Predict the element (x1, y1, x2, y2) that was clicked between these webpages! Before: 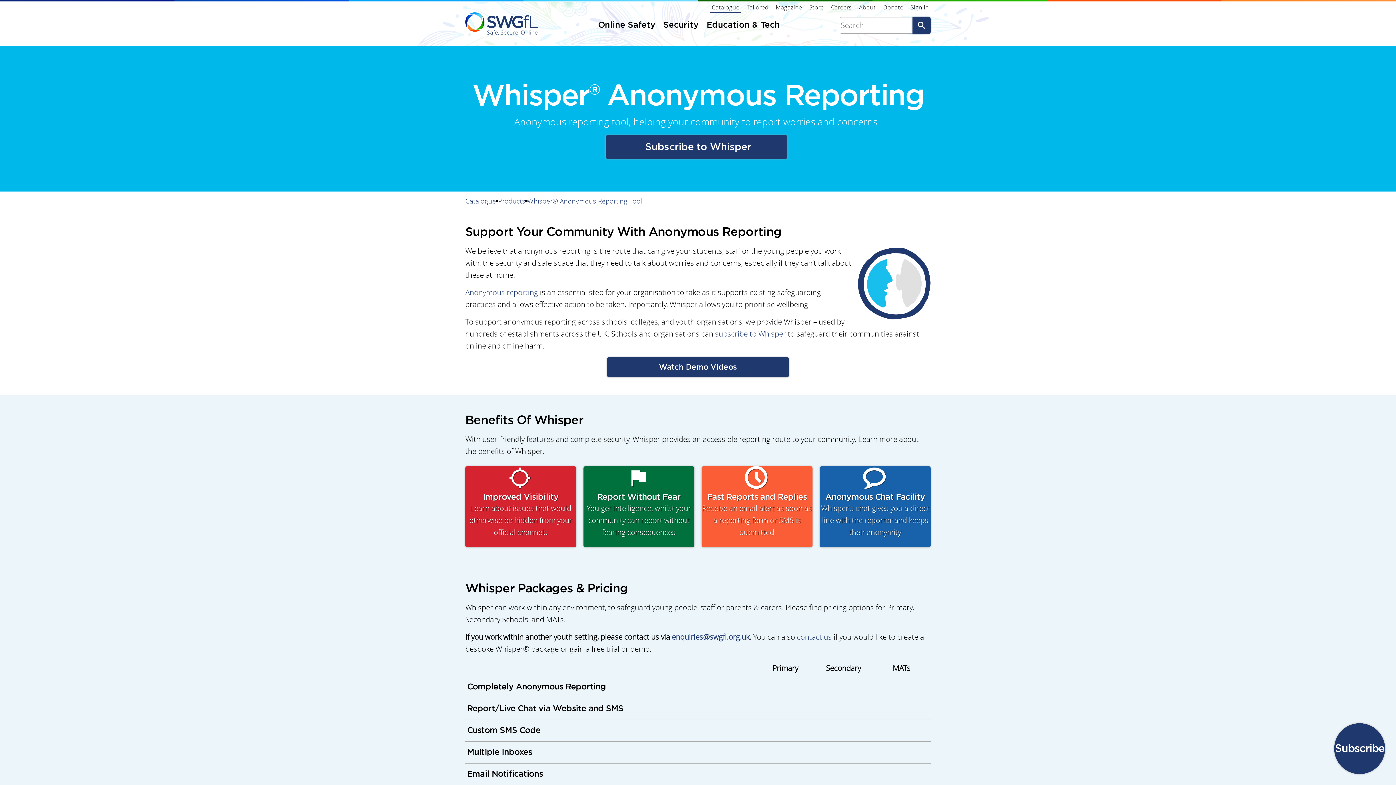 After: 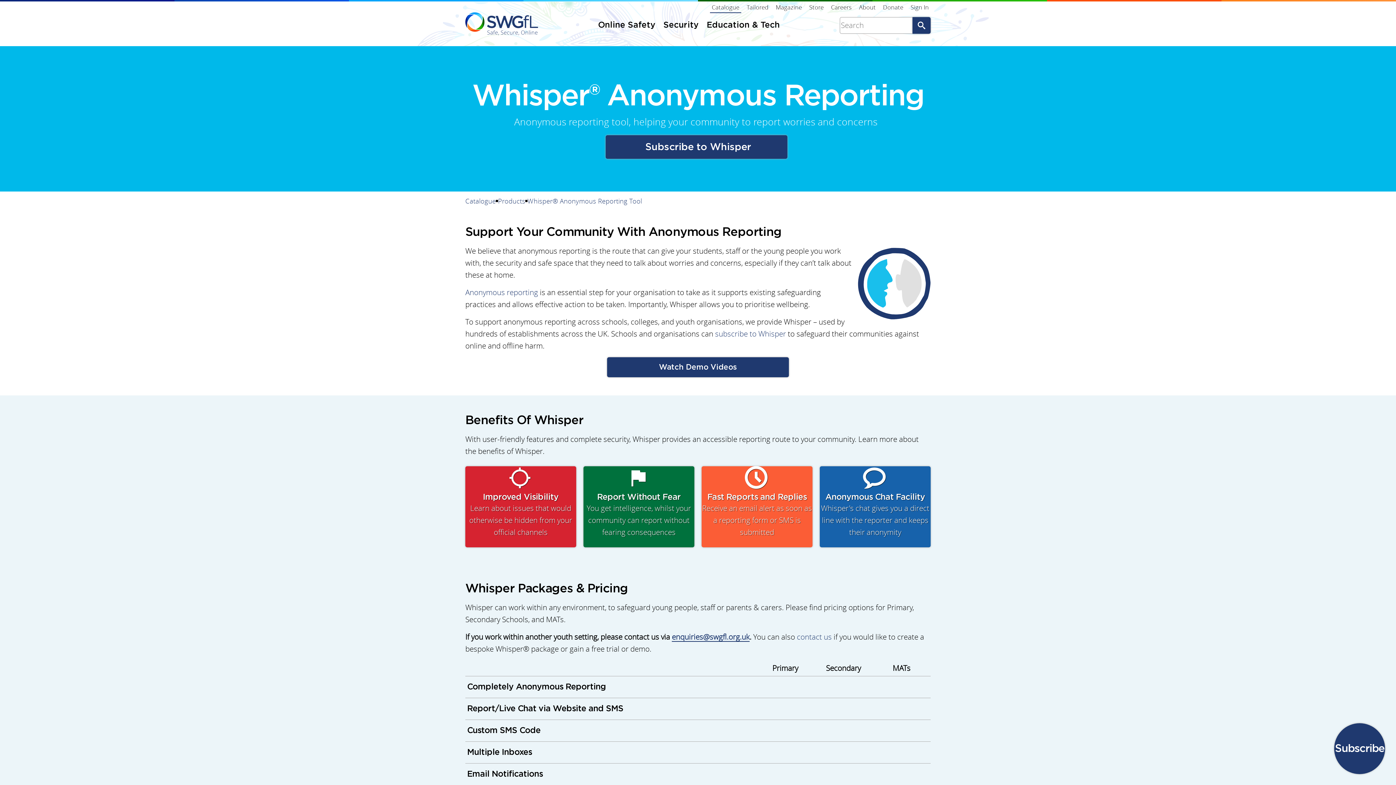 Action: label: enquiries@swgfl.org.uk bbox: (672, 632, 749, 642)